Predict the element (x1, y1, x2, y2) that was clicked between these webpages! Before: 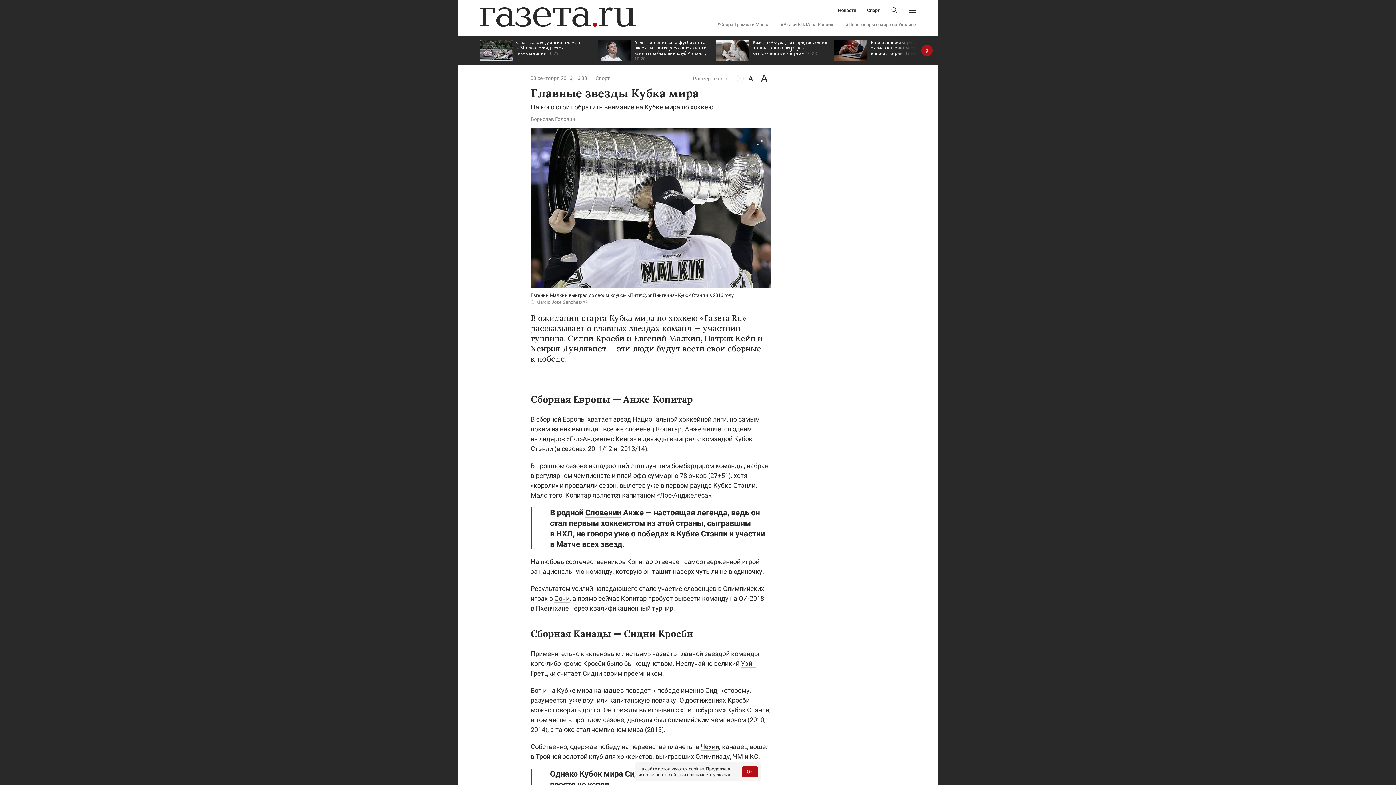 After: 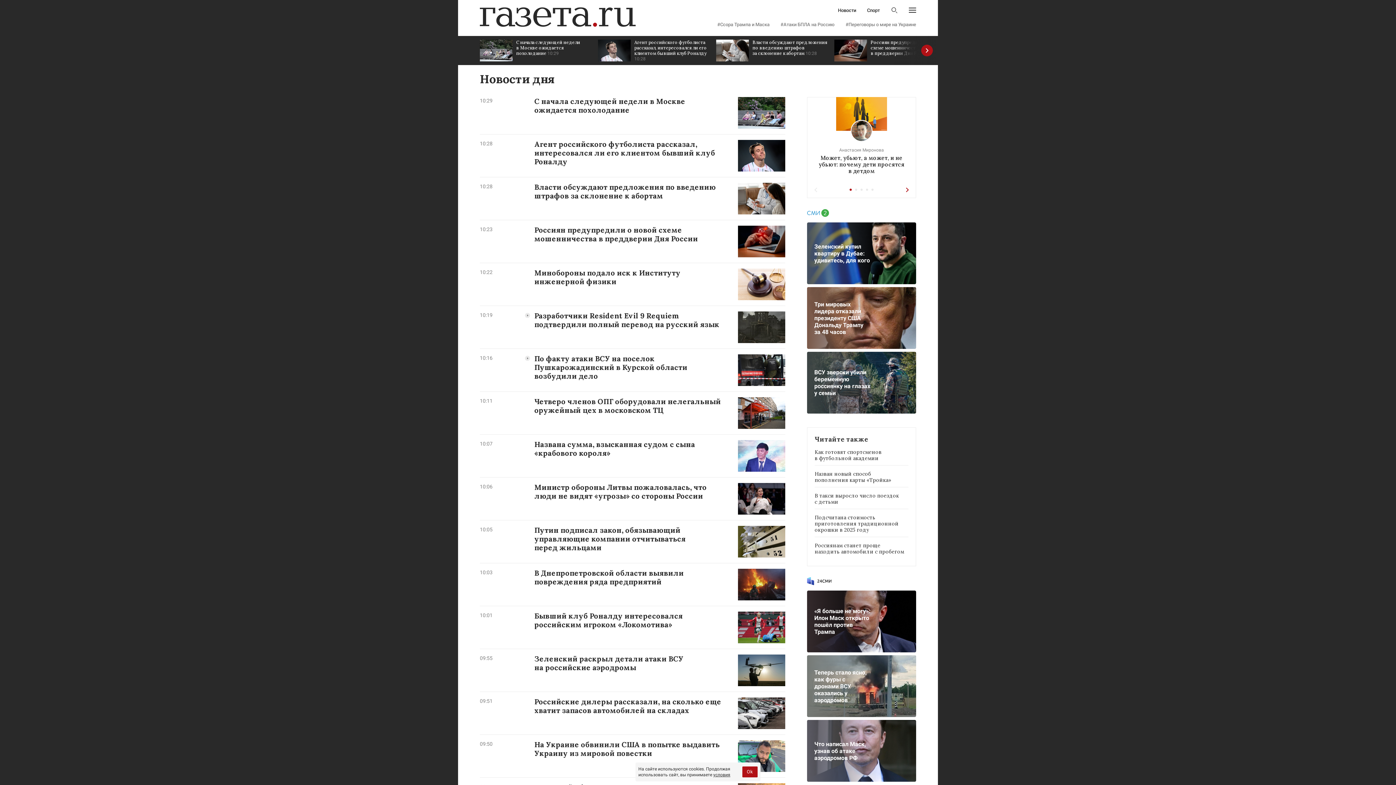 Action: bbox: (838, 8, 856, 12) label: Новости